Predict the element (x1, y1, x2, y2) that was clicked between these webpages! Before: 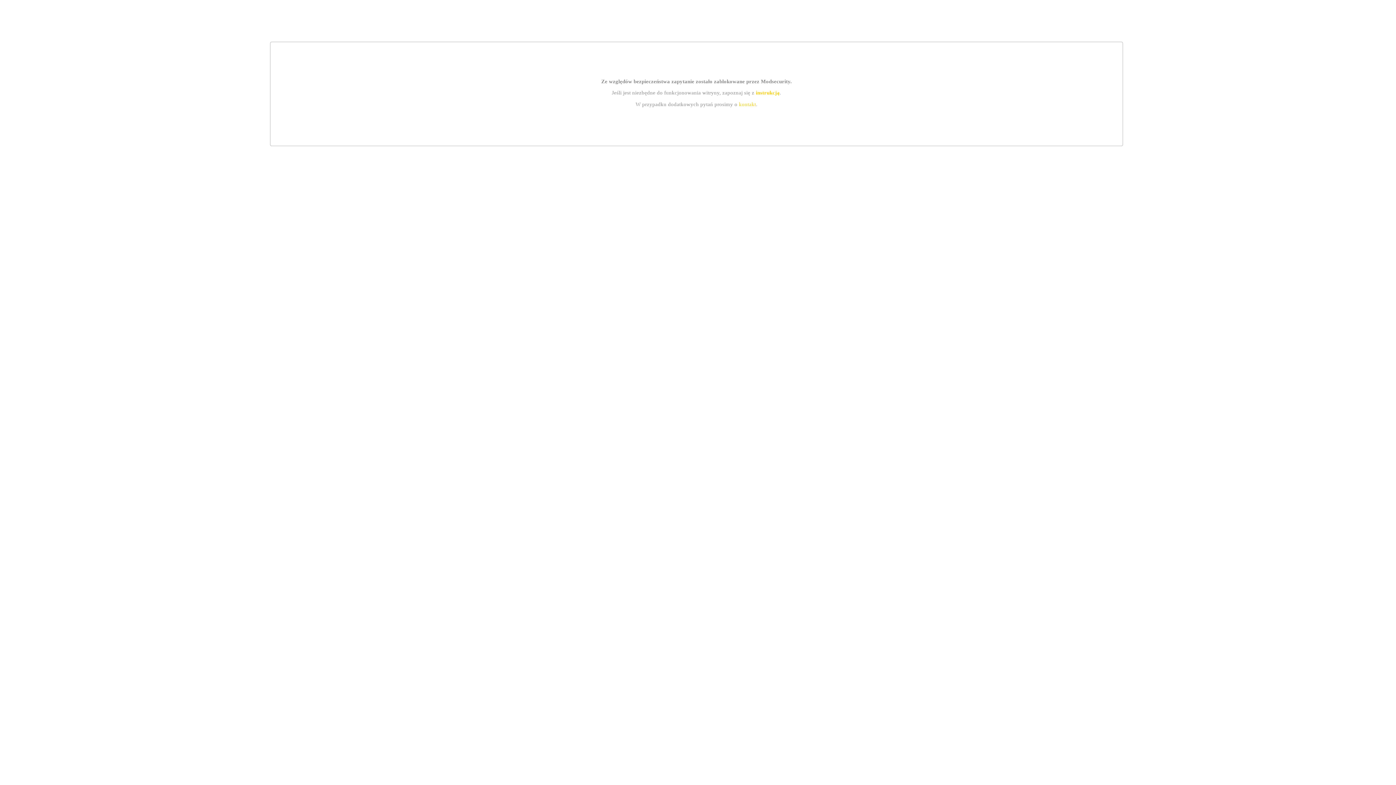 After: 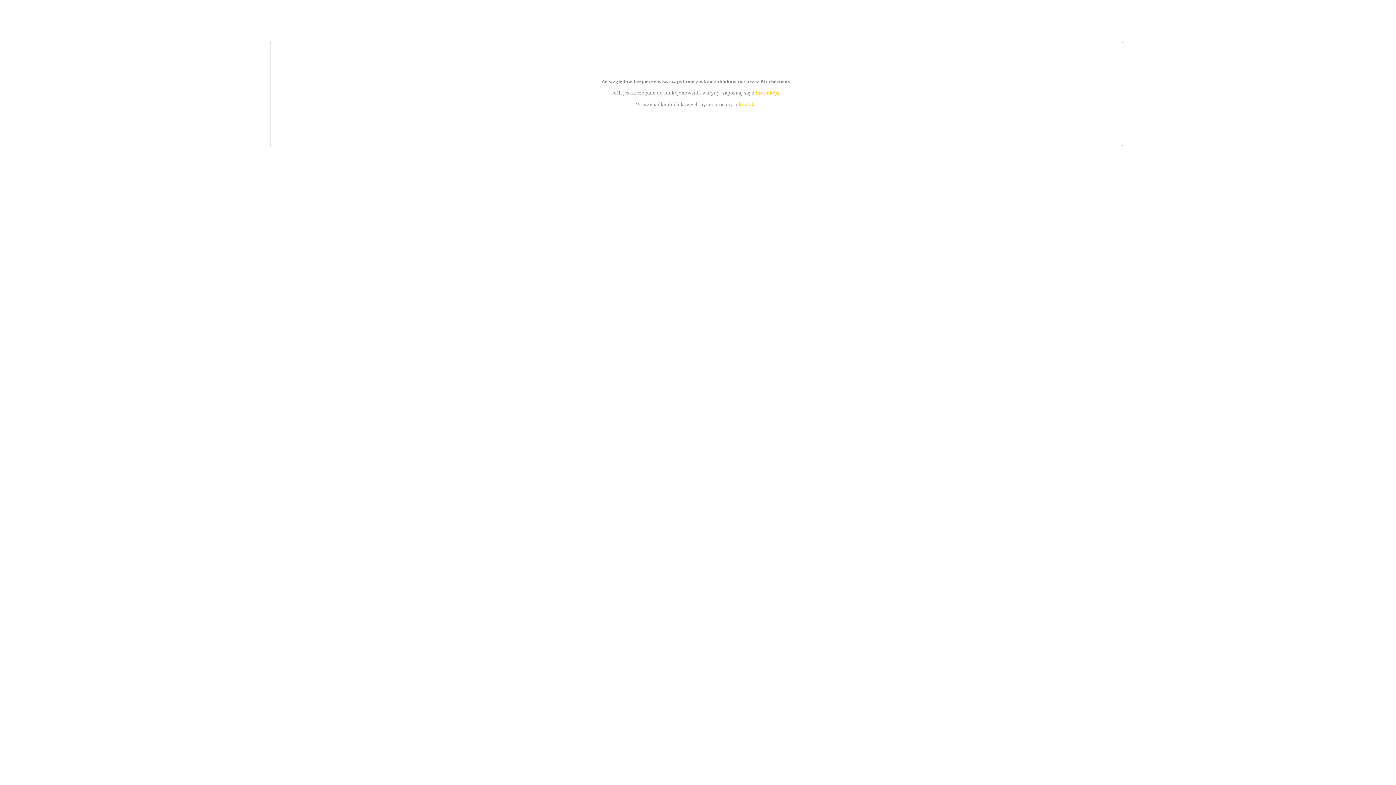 Action: label: instrukcją bbox: (755, 89, 779, 95)